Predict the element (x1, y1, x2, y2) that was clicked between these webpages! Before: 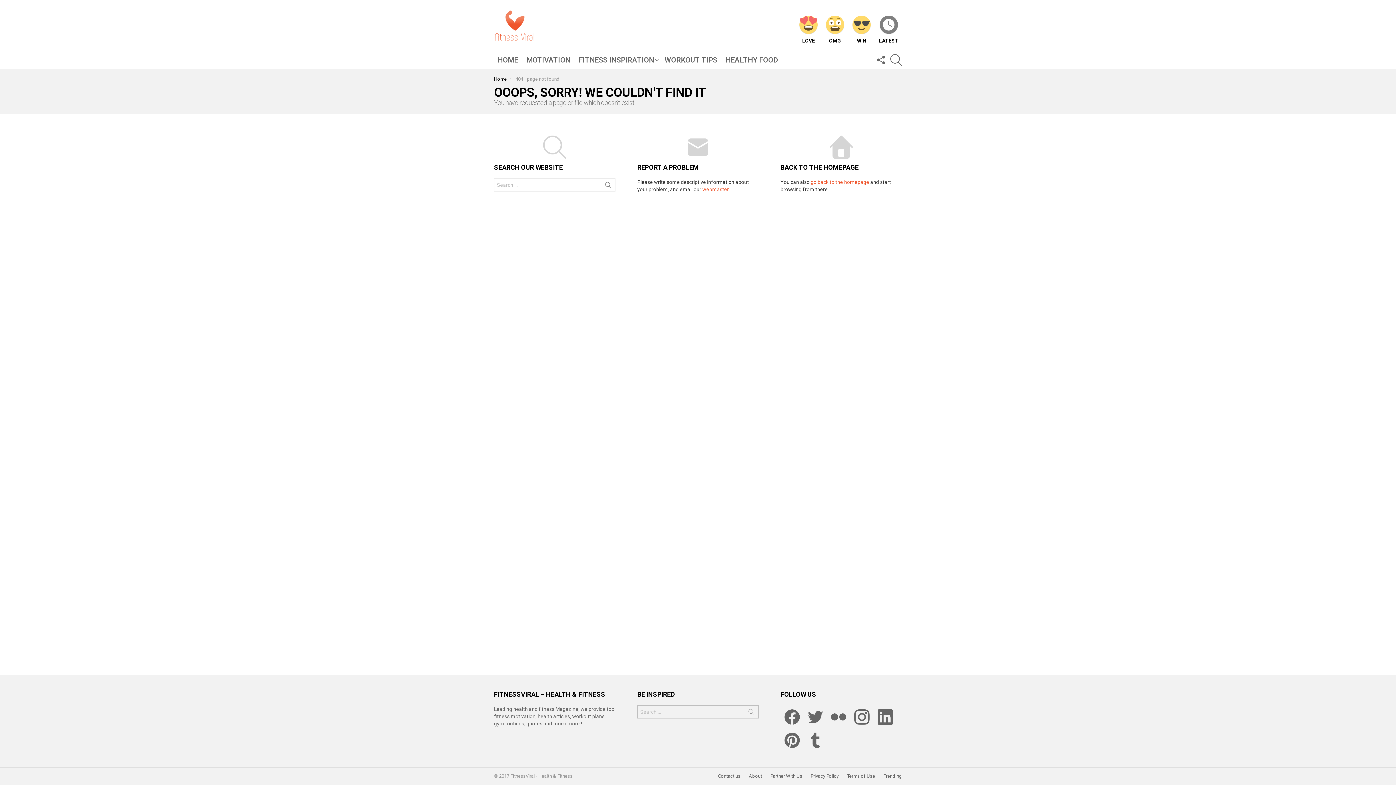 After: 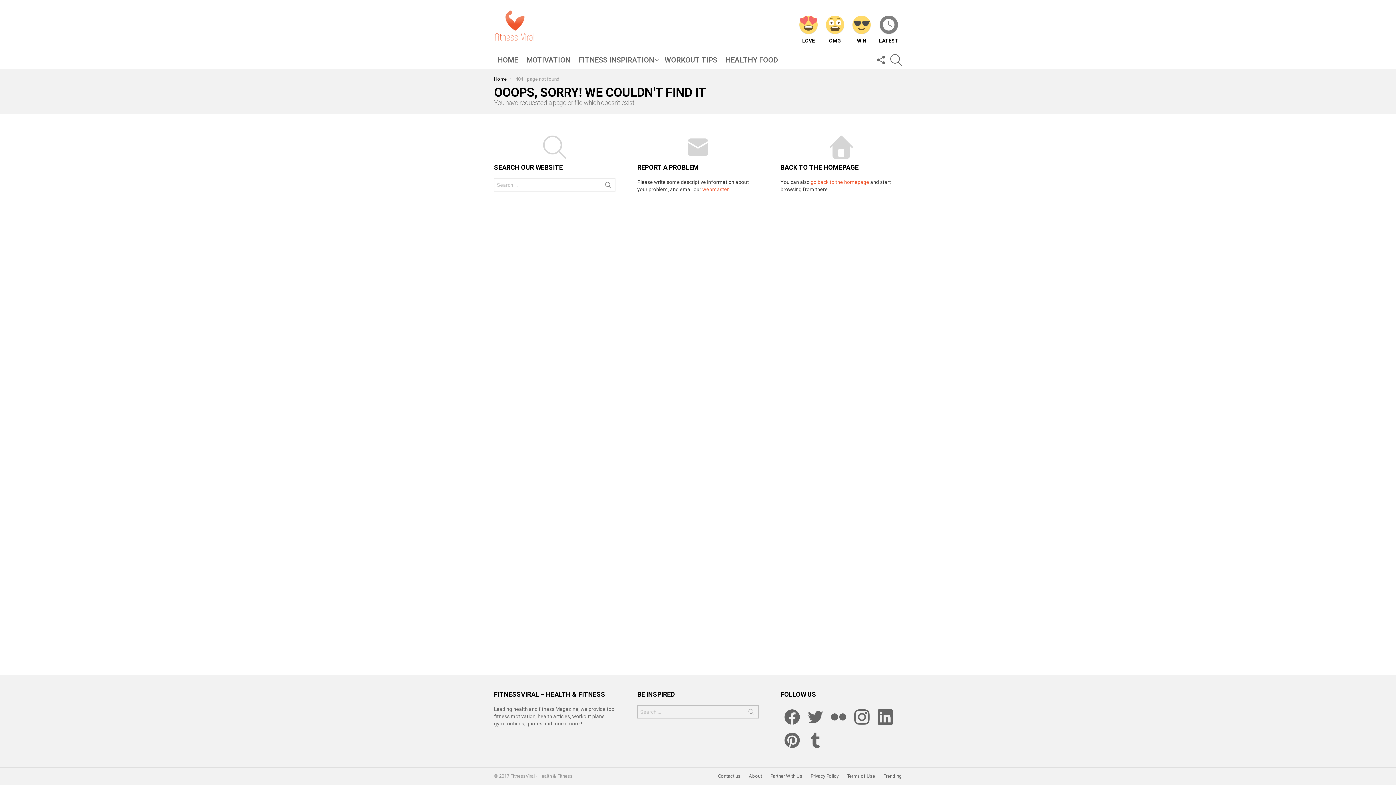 Action: label: linkedin bbox: (873, 705, 897, 729)